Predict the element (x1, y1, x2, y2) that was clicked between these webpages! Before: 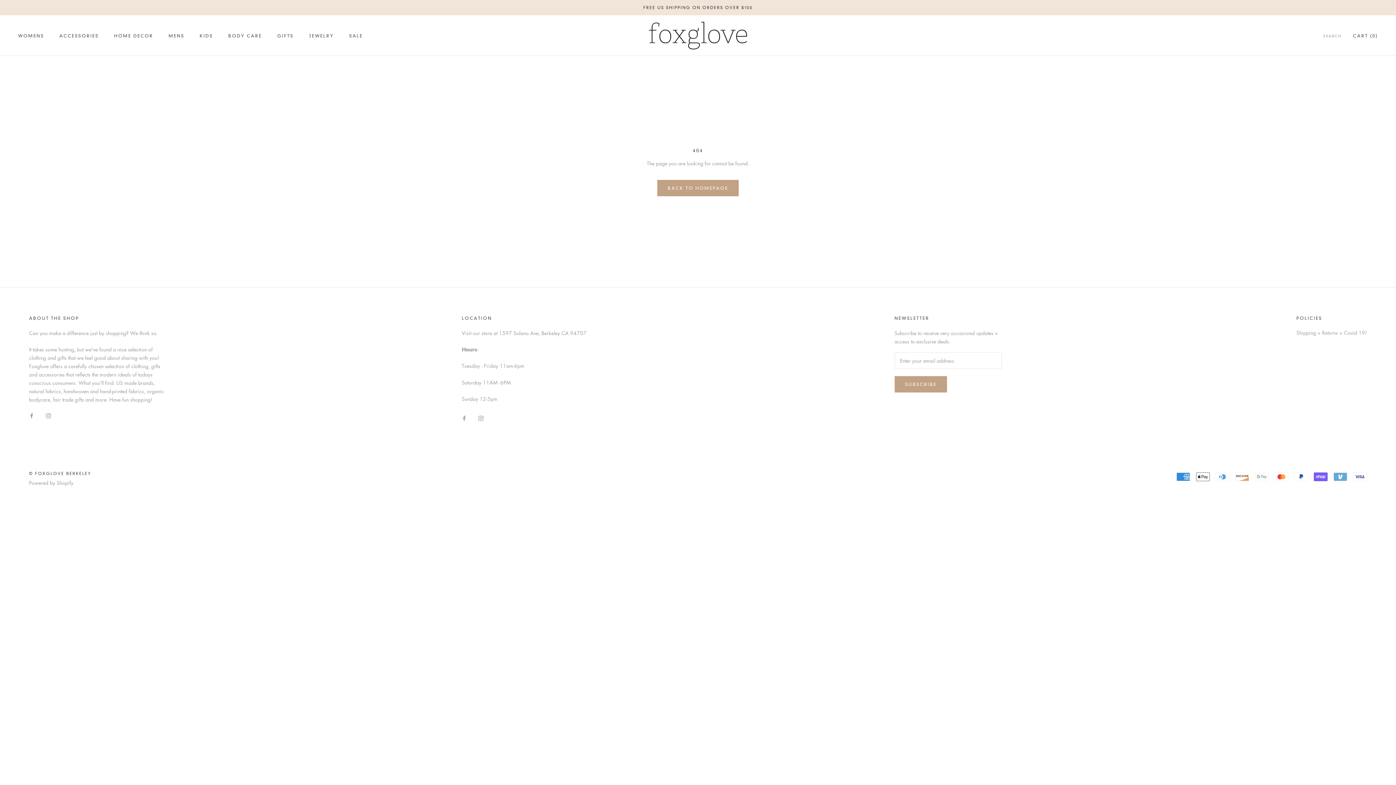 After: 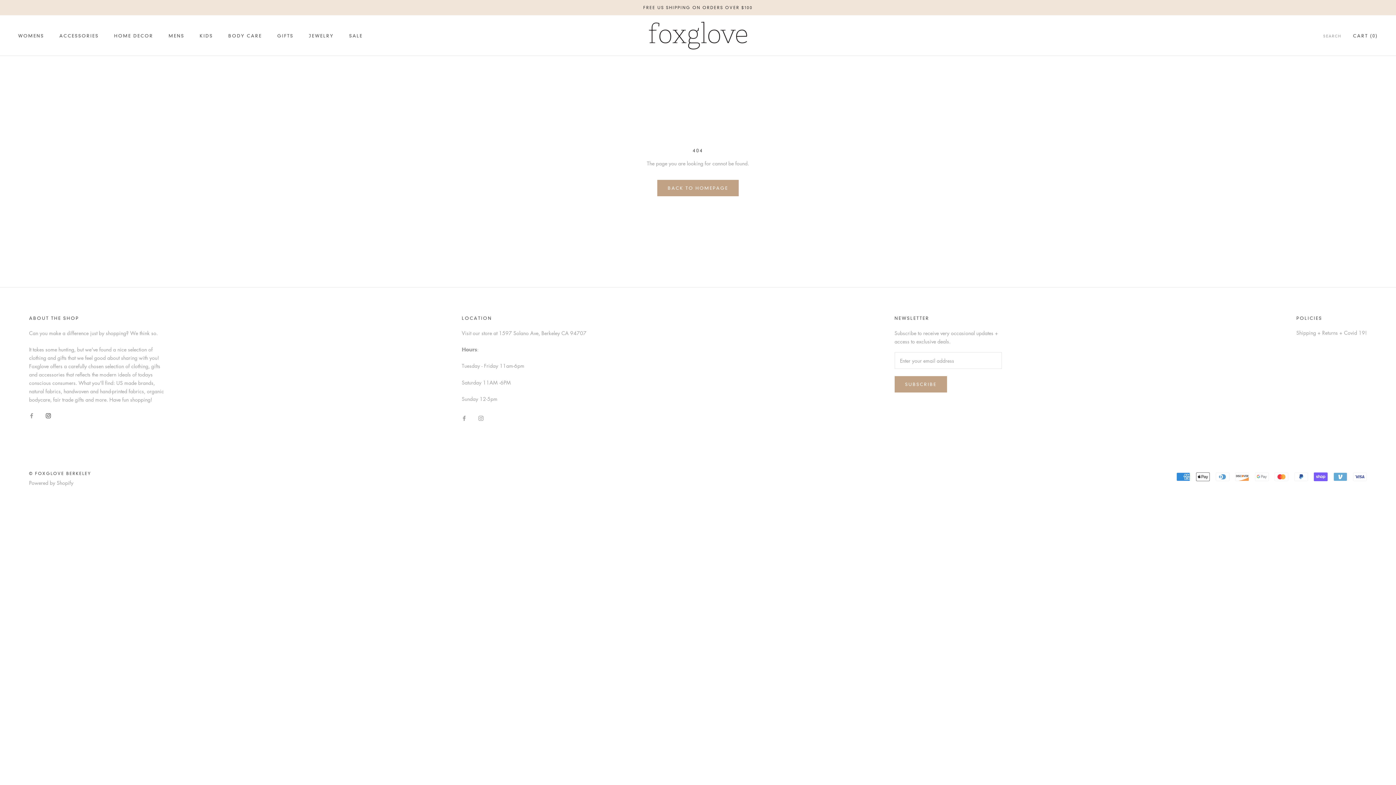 Action: bbox: (45, 411, 50, 419) label: Instagram